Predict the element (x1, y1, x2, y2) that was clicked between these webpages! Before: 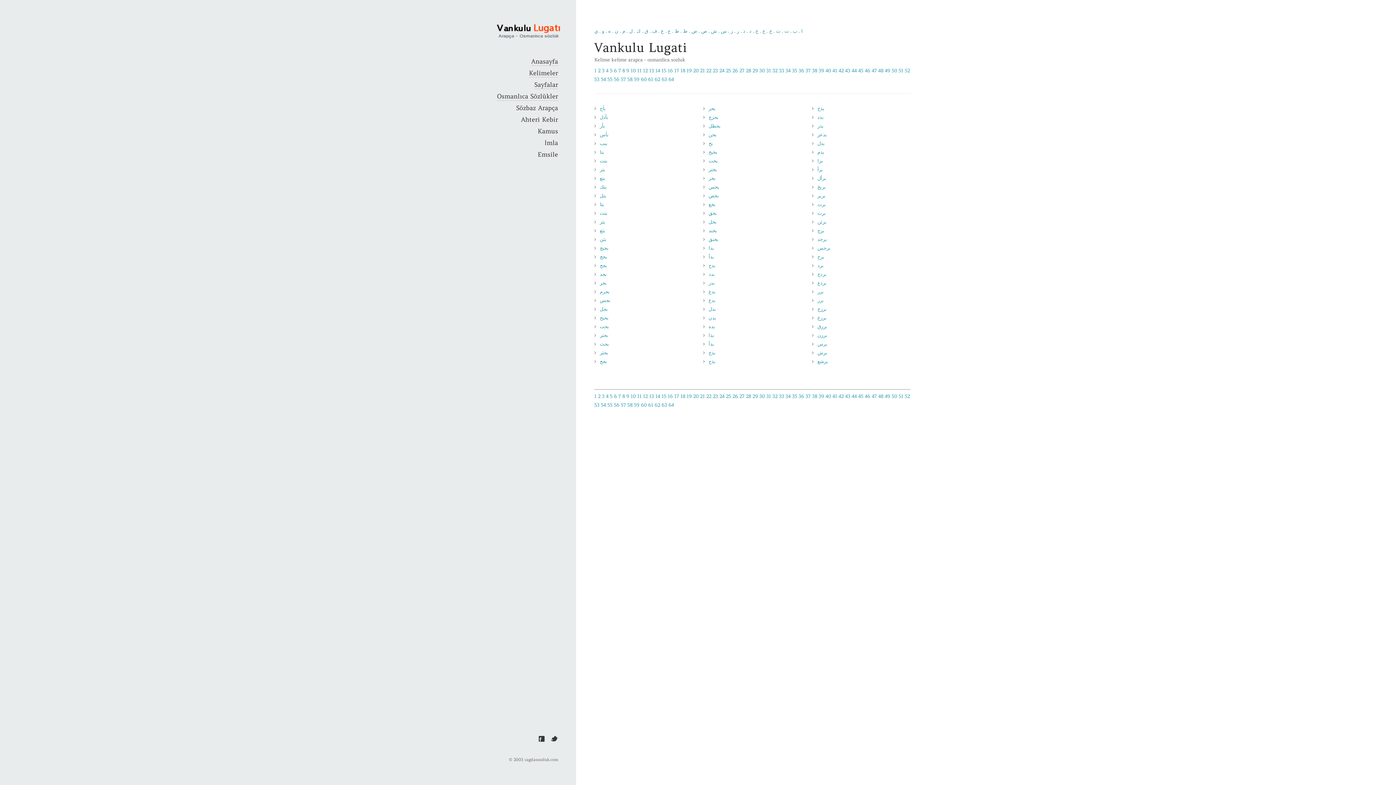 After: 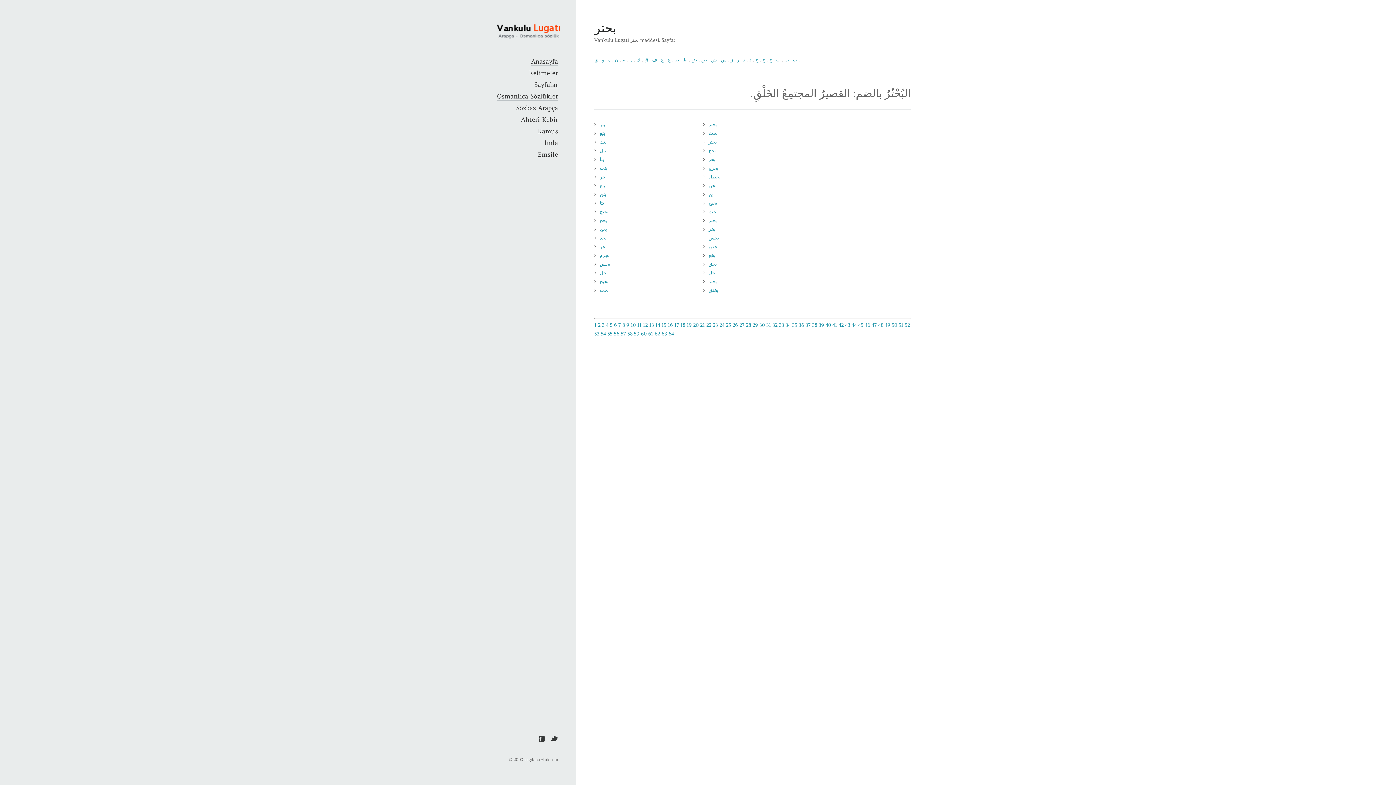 Action: label: بحتر bbox: (600, 332, 608, 338)